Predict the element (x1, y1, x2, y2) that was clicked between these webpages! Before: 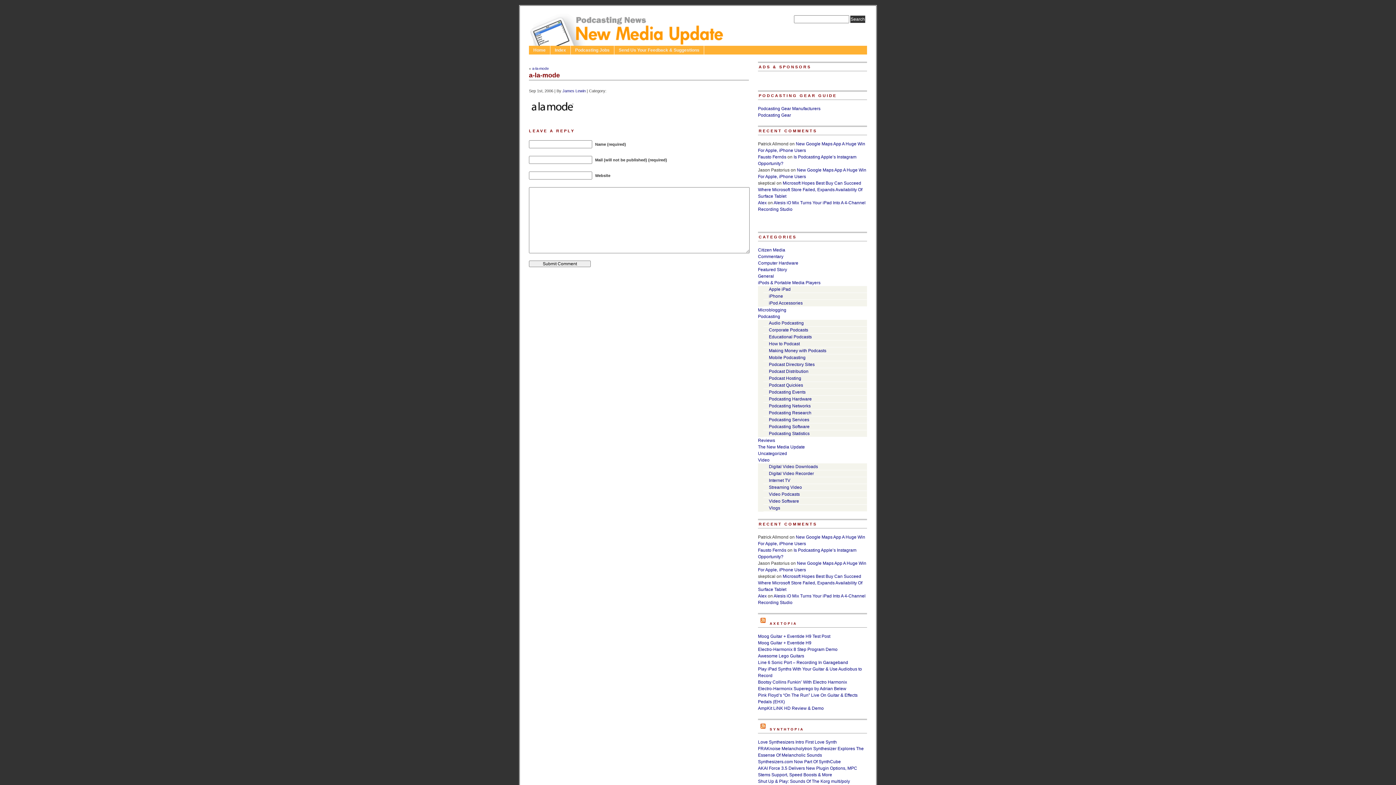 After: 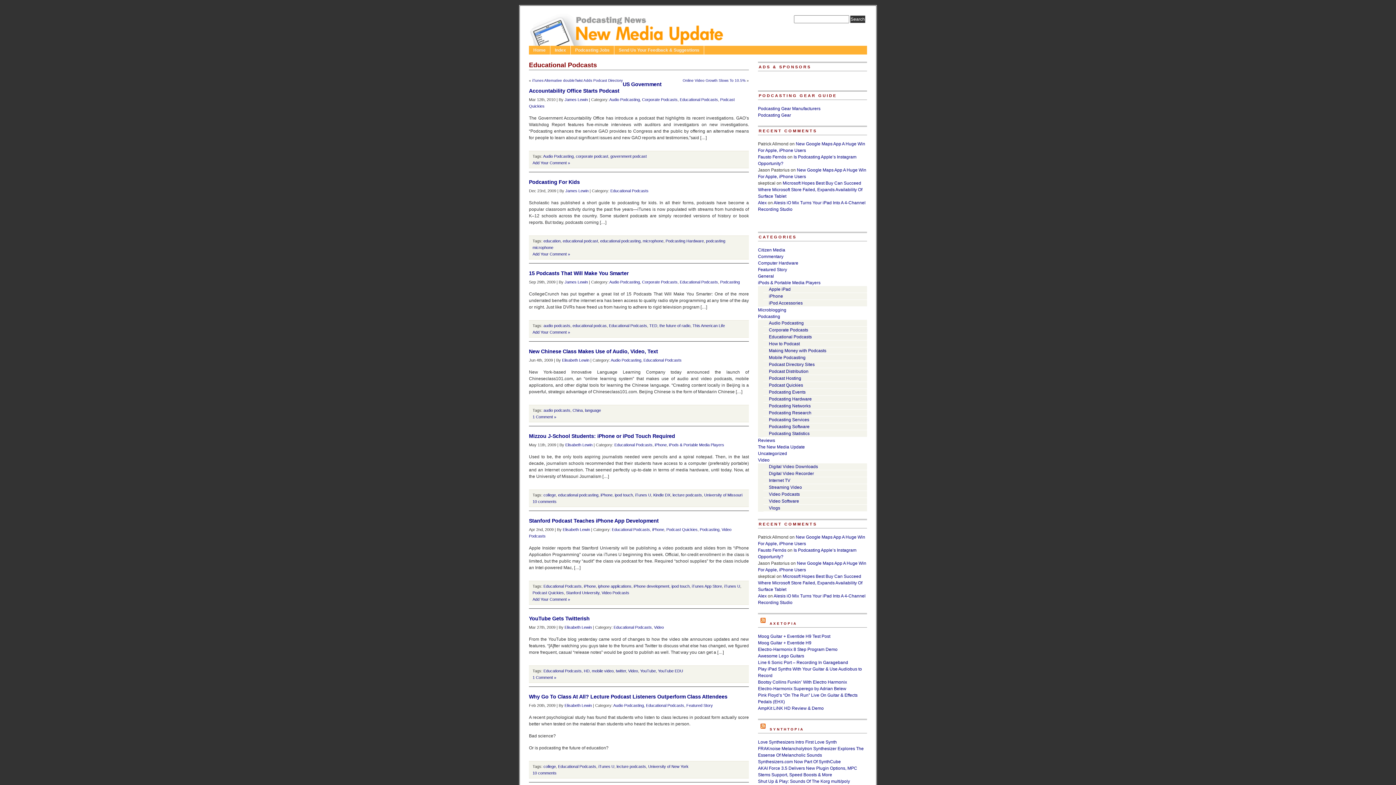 Action: label: Educational Podcasts bbox: (769, 333, 812, 340)